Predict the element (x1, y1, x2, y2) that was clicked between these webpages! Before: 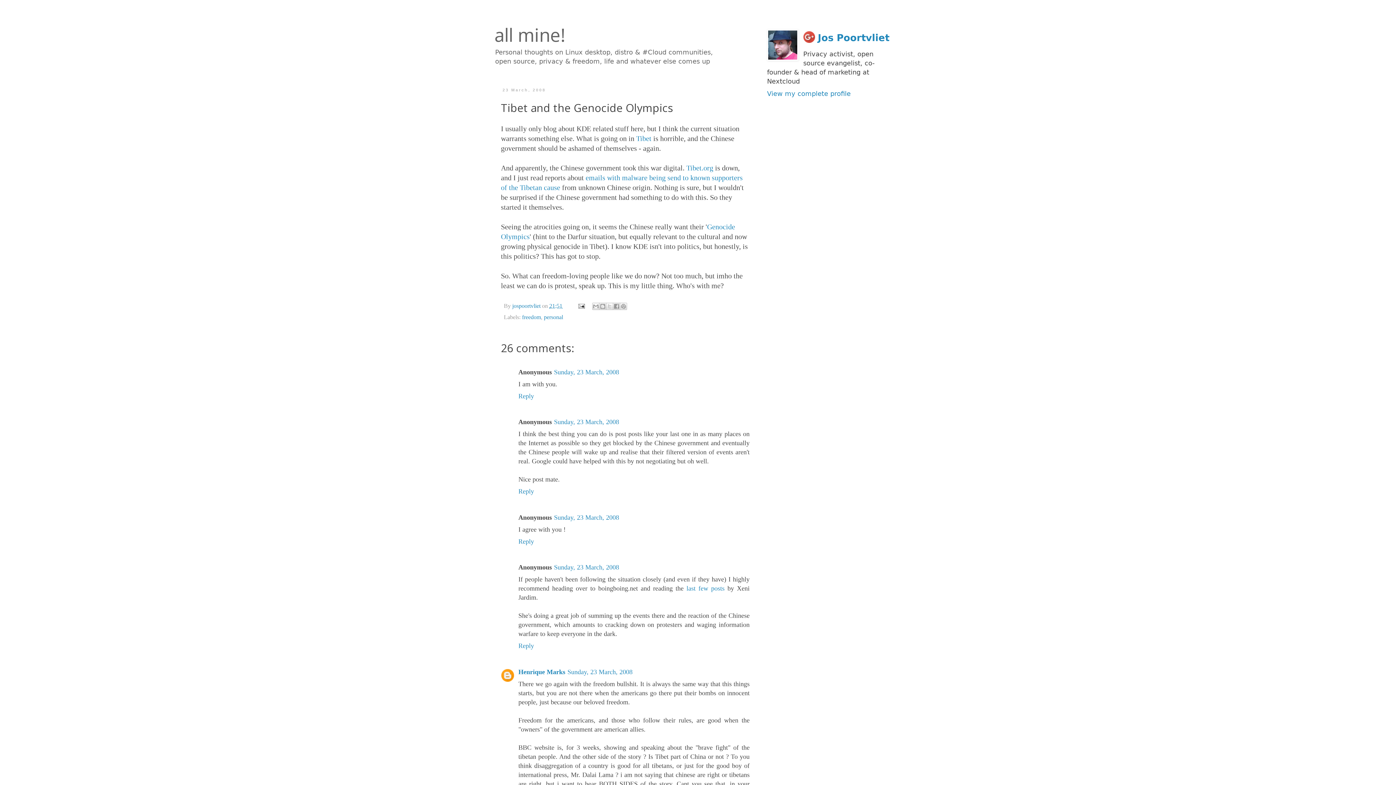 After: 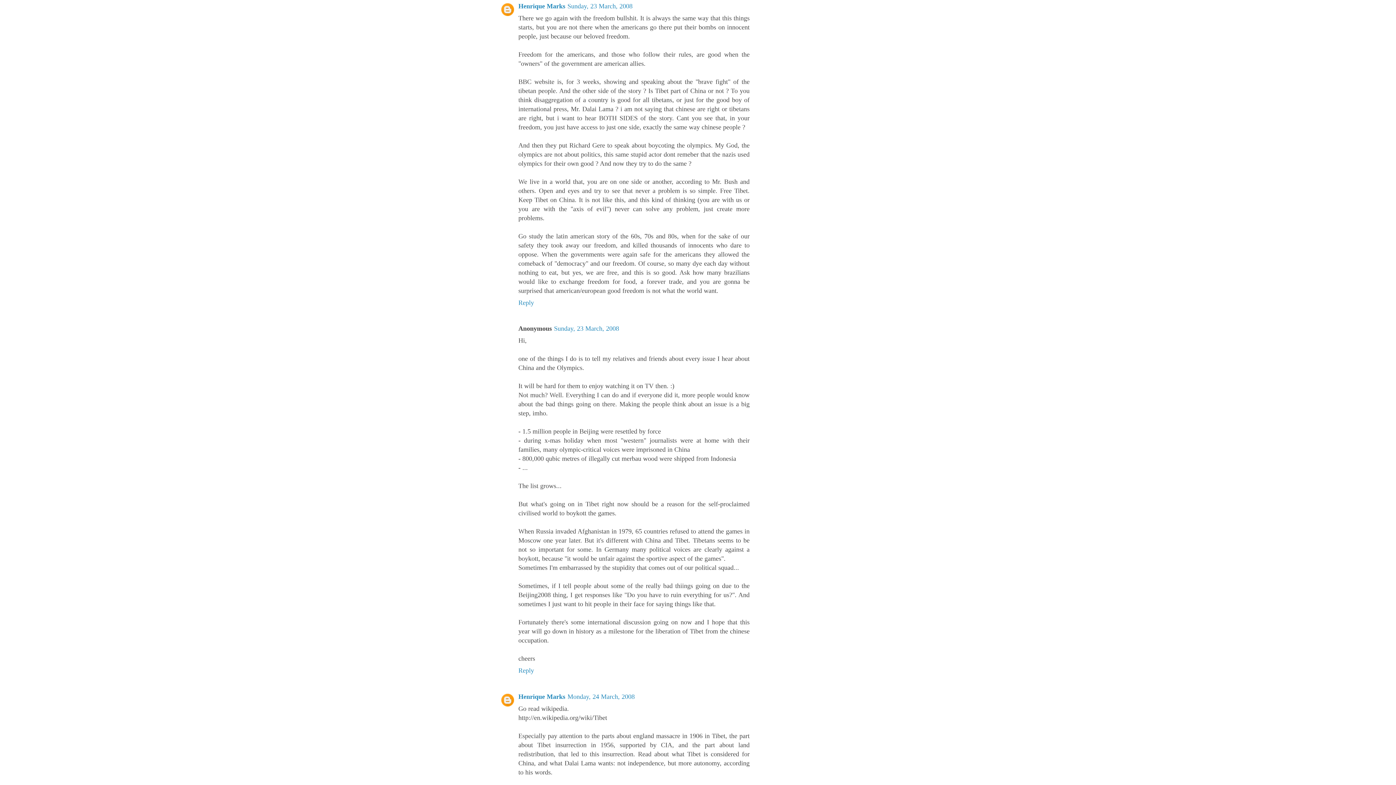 Action: label: Sunday, 23 March, 2008 bbox: (567, 668, 632, 675)